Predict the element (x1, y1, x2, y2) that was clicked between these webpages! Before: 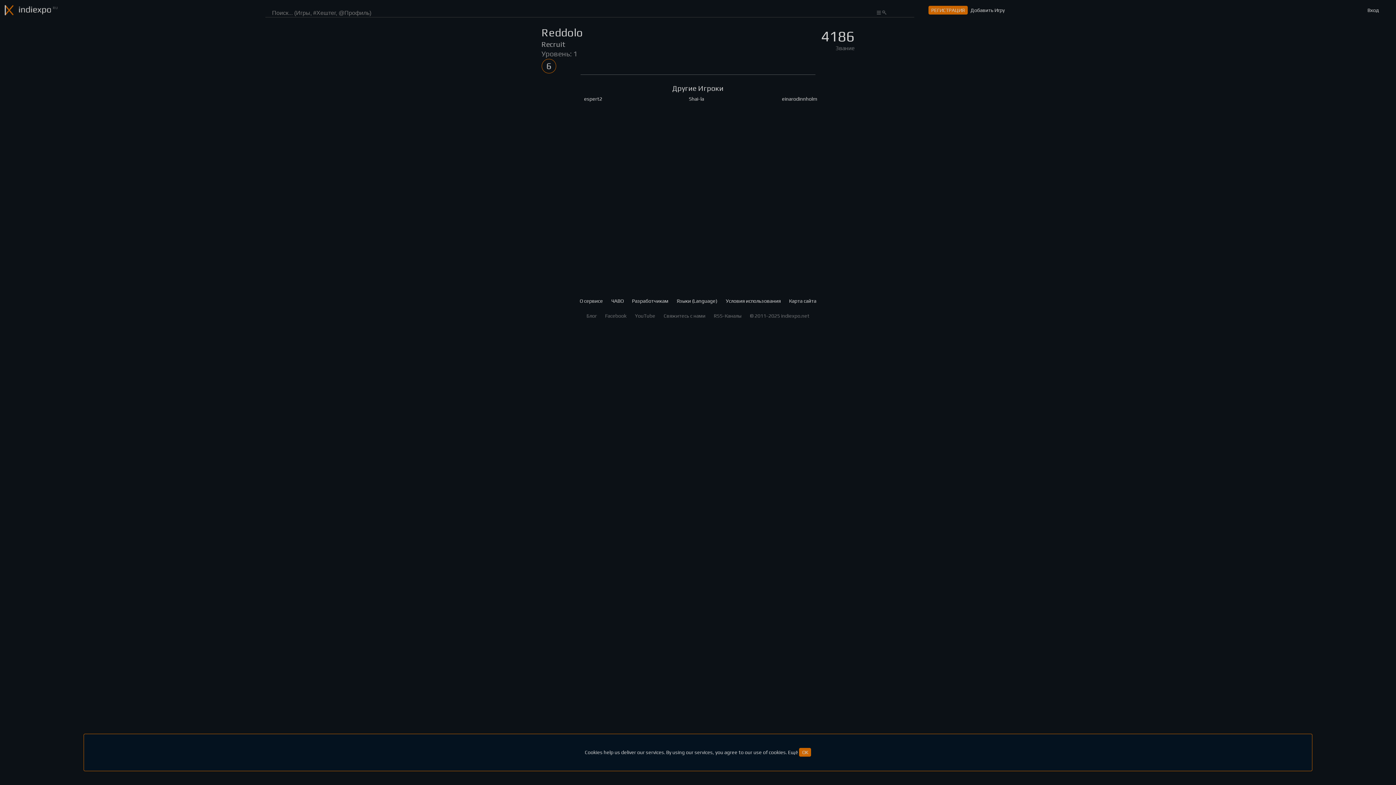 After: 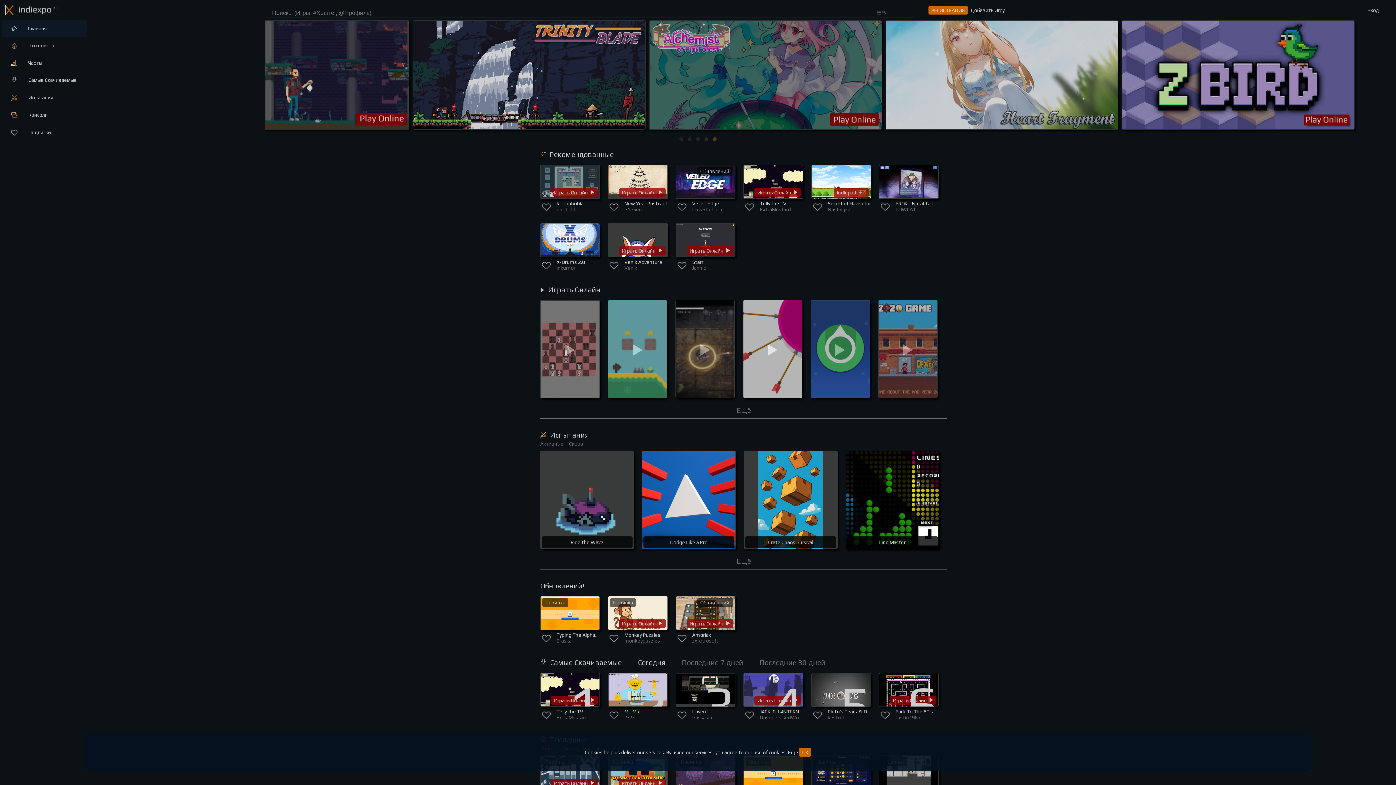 Action: label: Главная bbox: (0, 0, 181, 20)